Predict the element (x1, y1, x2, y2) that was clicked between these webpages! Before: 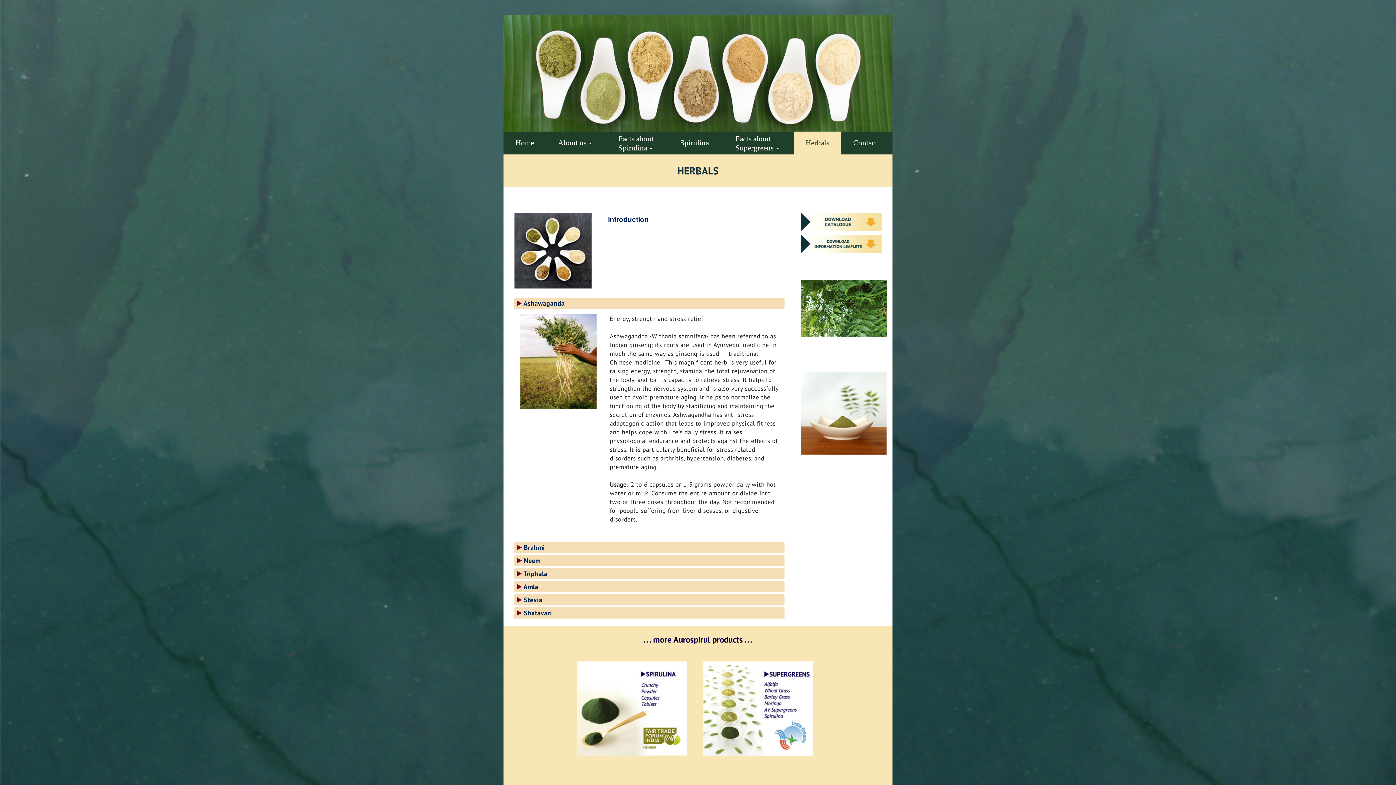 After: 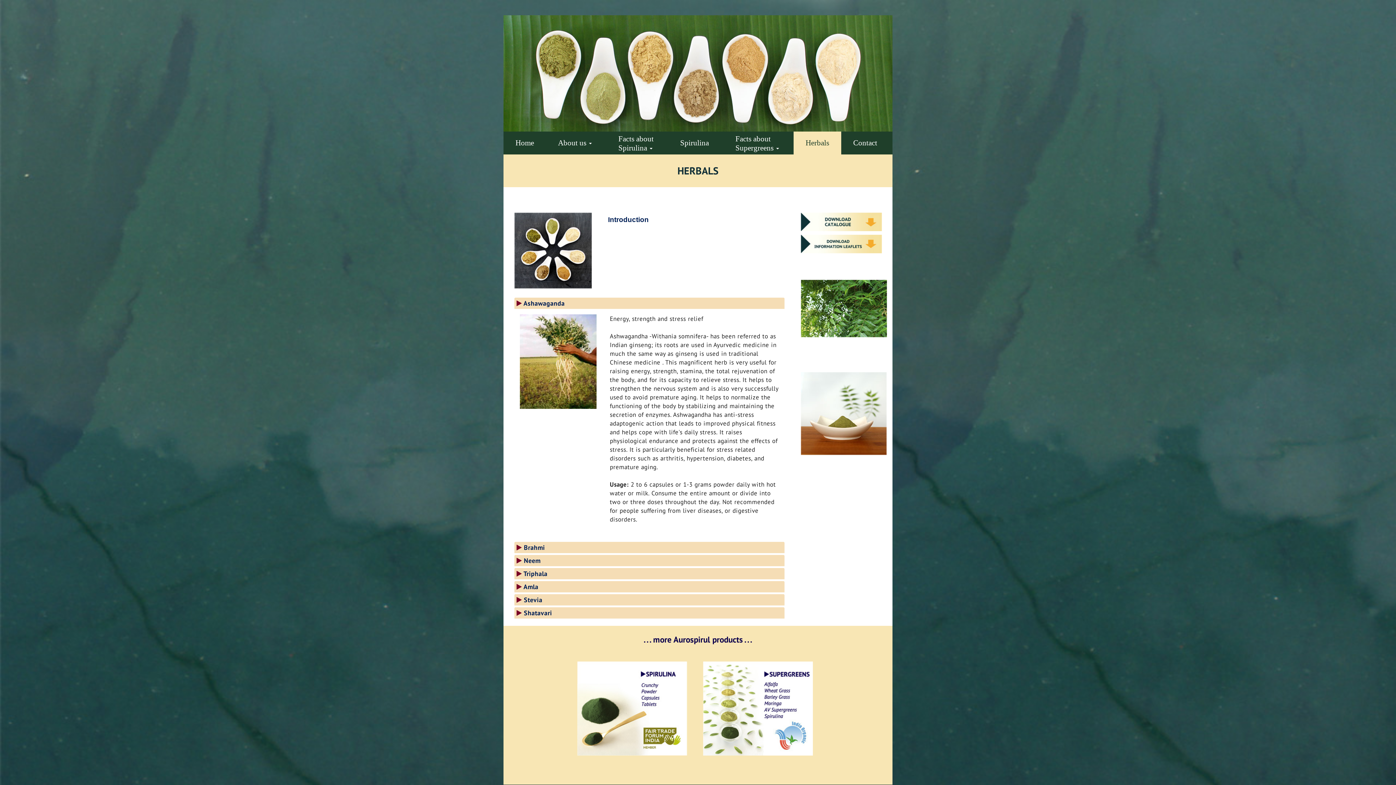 Action: bbox: (800, 212, 887, 231)